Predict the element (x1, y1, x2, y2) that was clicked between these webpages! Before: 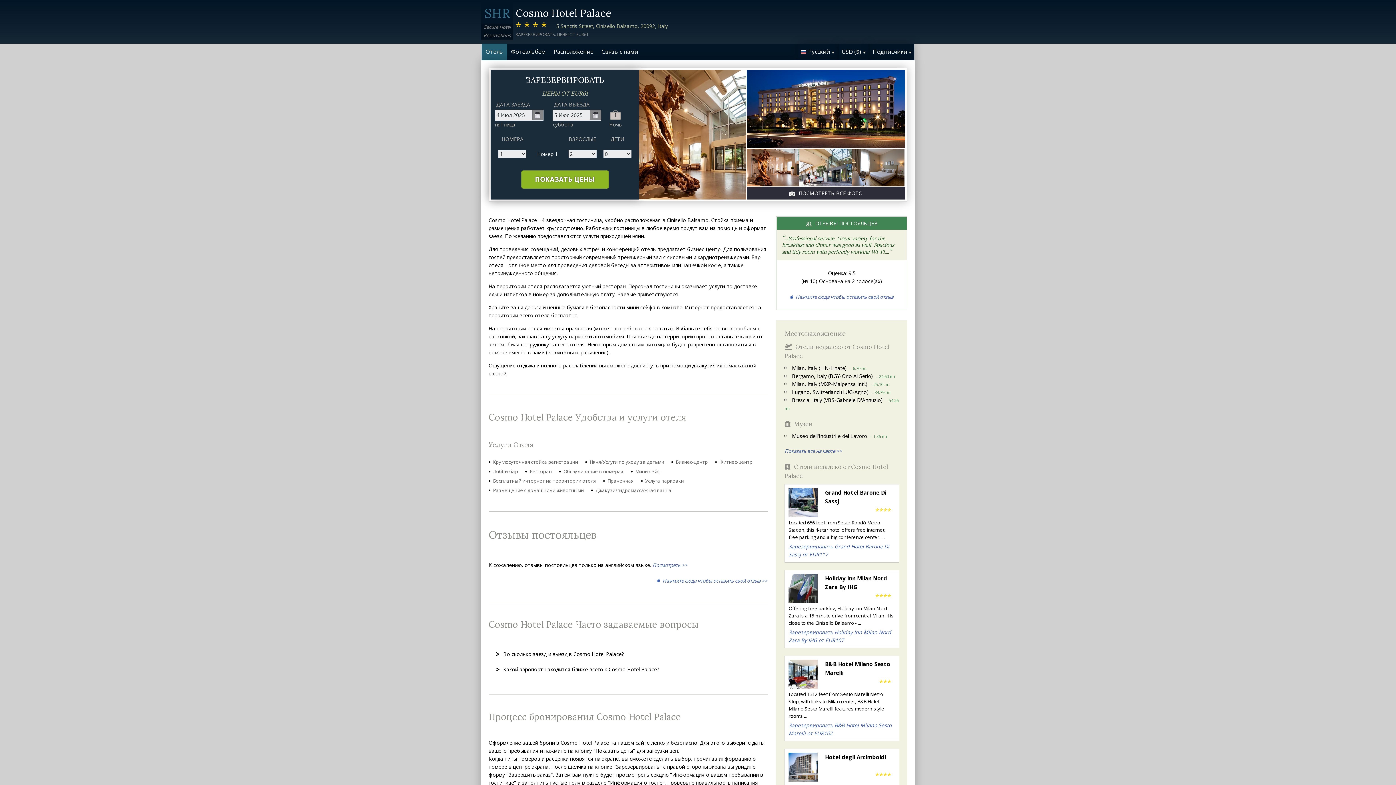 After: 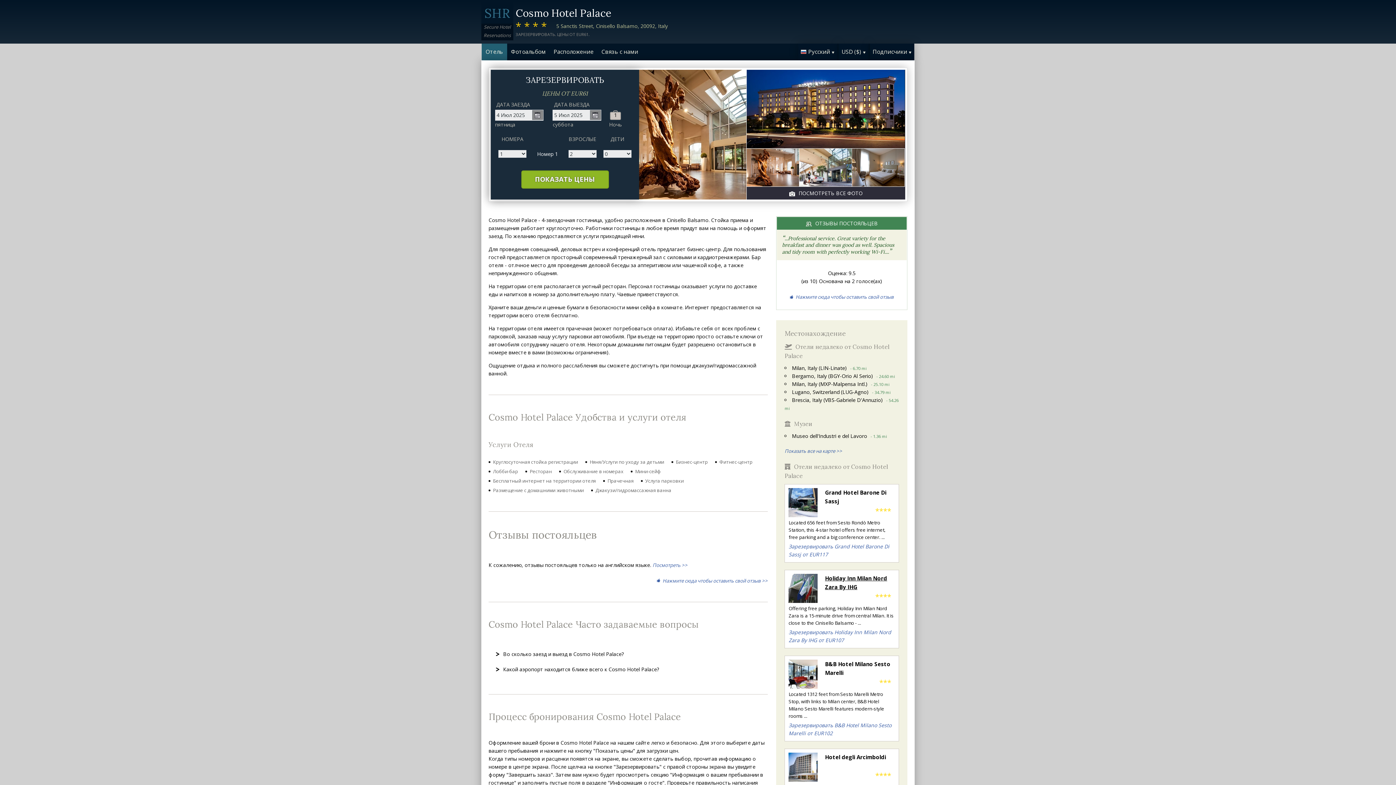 Action: bbox: (825, 574, 895, 591) label: Holiday Inn Milan Nord Zara By IHG